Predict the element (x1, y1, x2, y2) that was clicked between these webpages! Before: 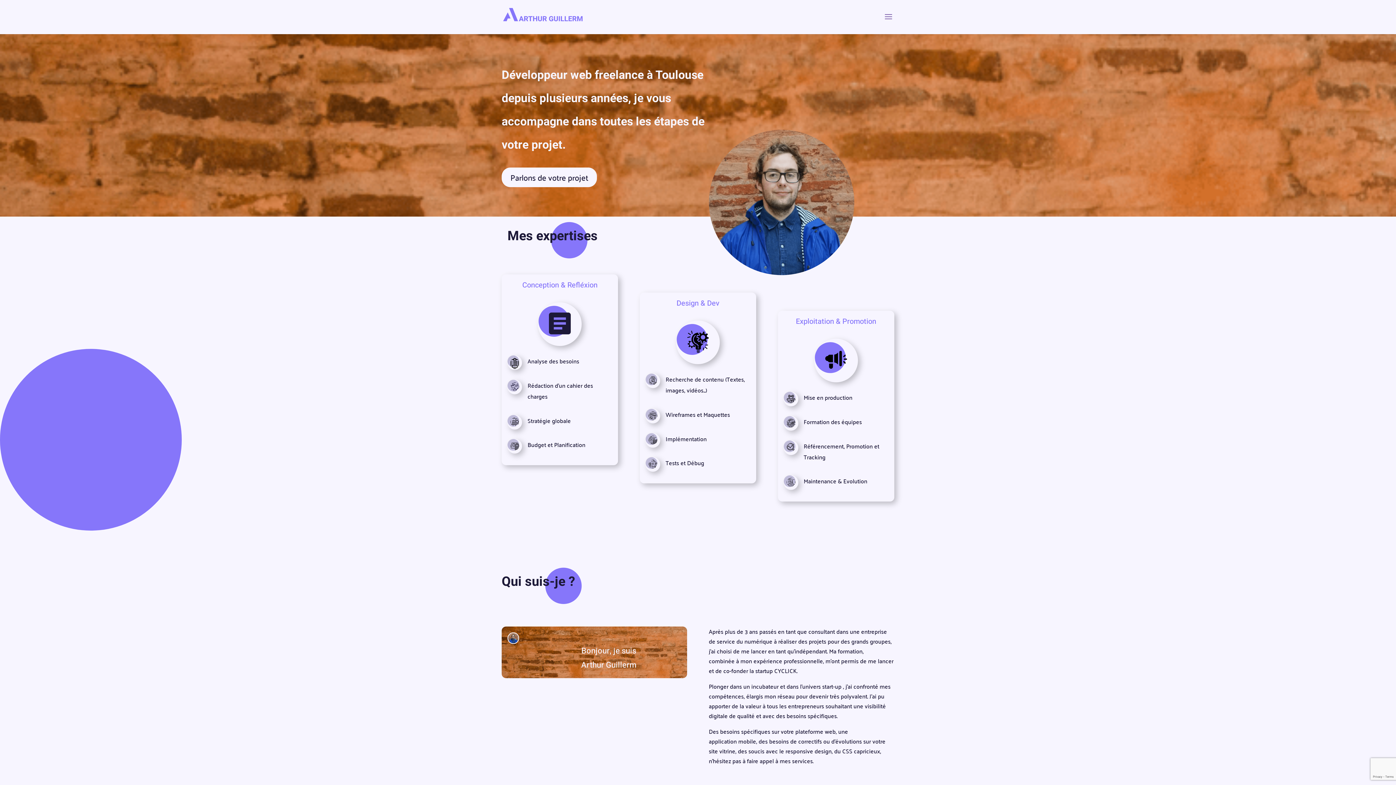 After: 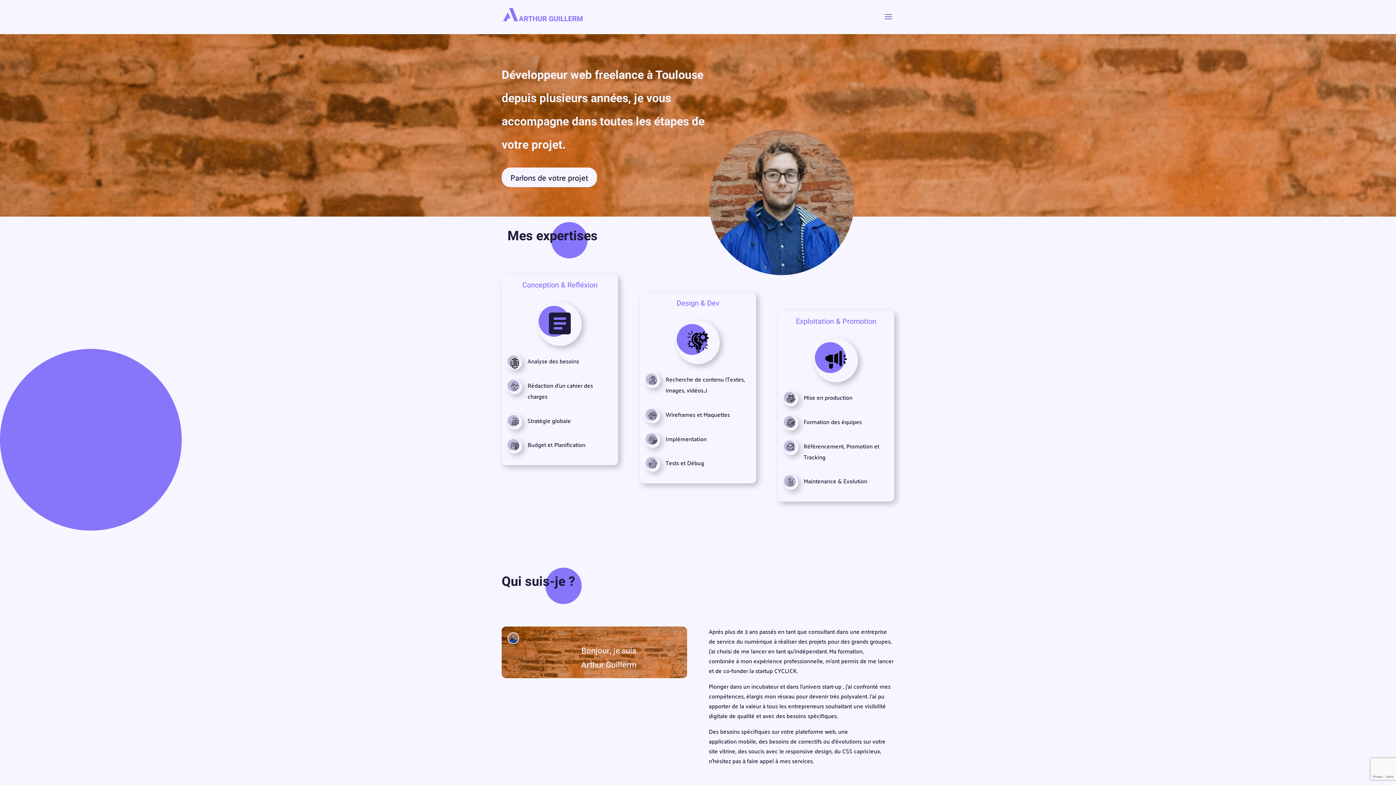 Action: bbox: (503, 10, 584, 21)